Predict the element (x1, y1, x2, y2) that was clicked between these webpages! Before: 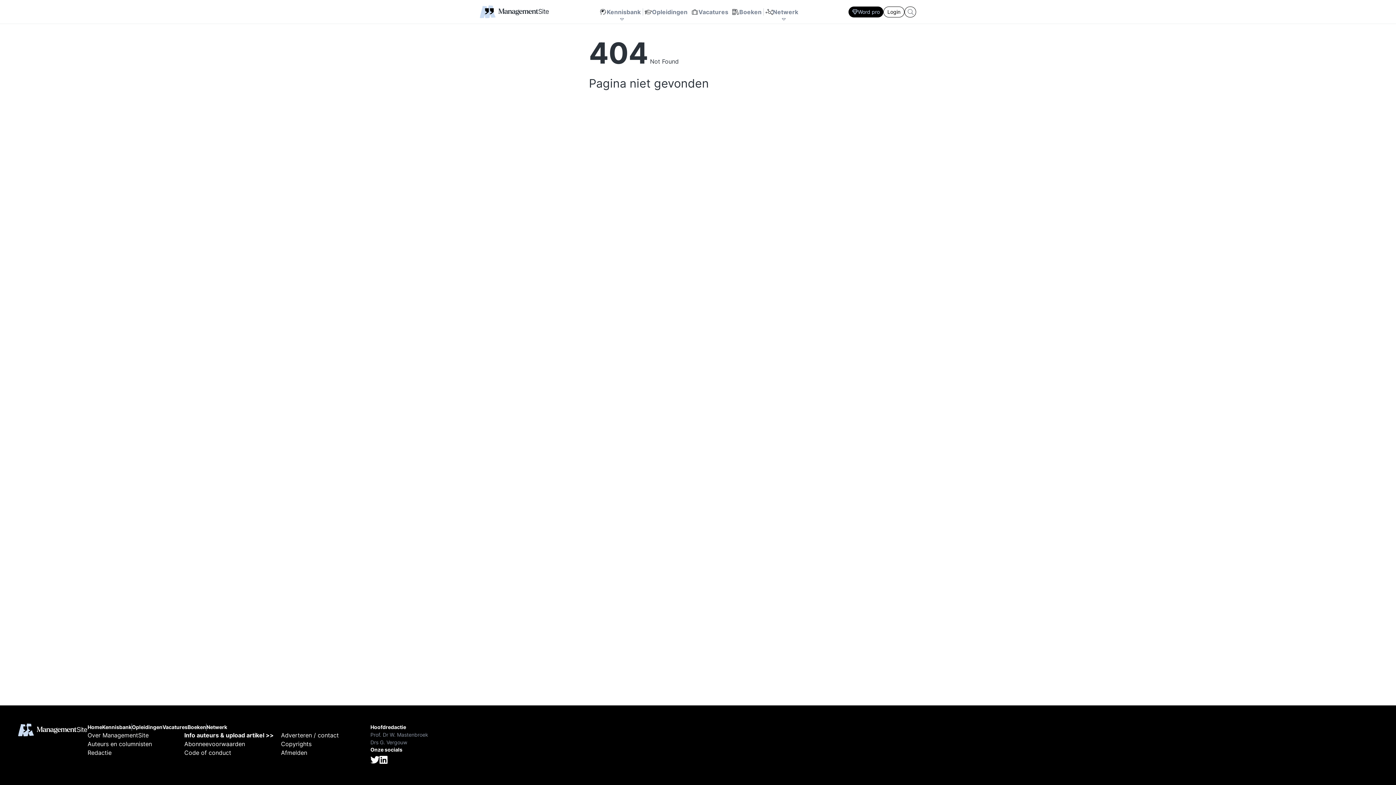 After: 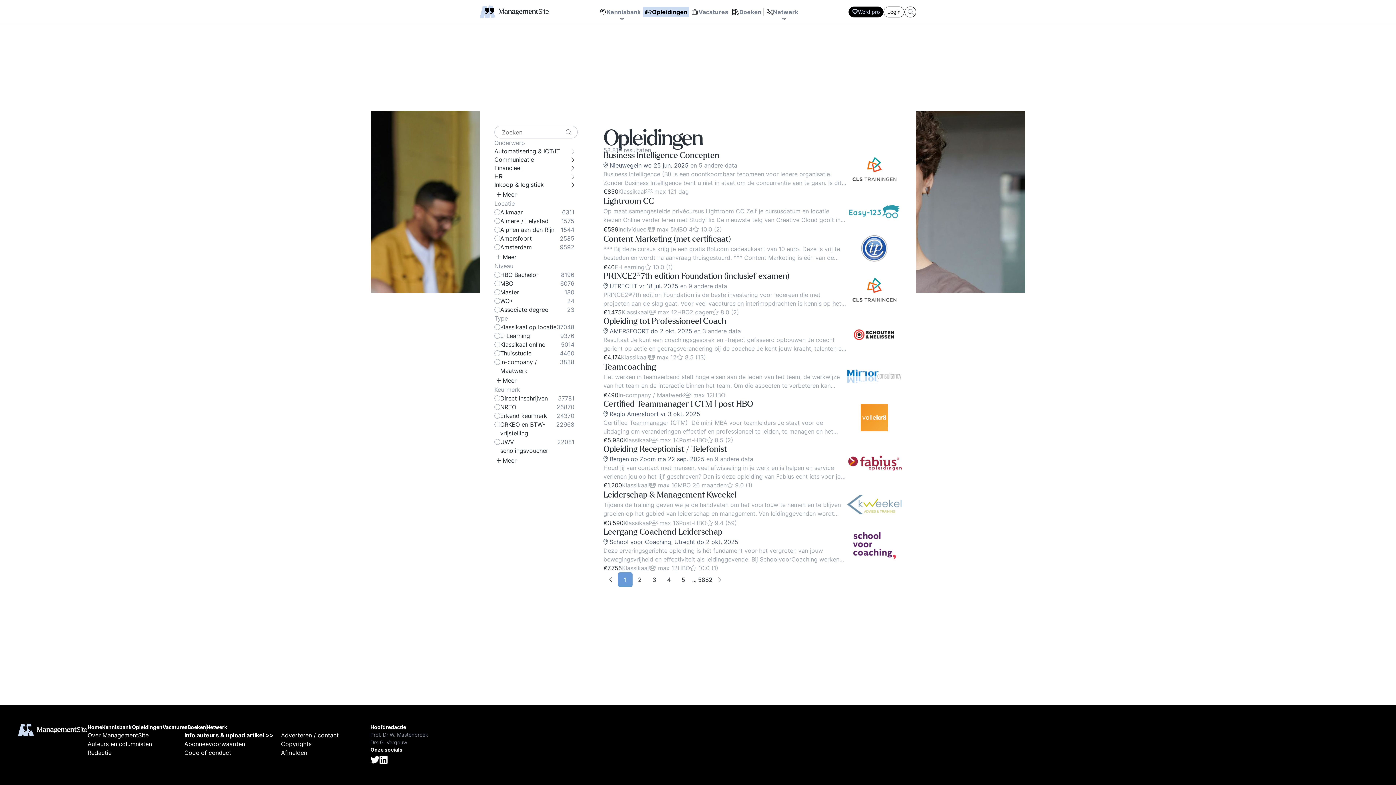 Action: bbox: (132, 724, 162, 731) label: Opleidingen